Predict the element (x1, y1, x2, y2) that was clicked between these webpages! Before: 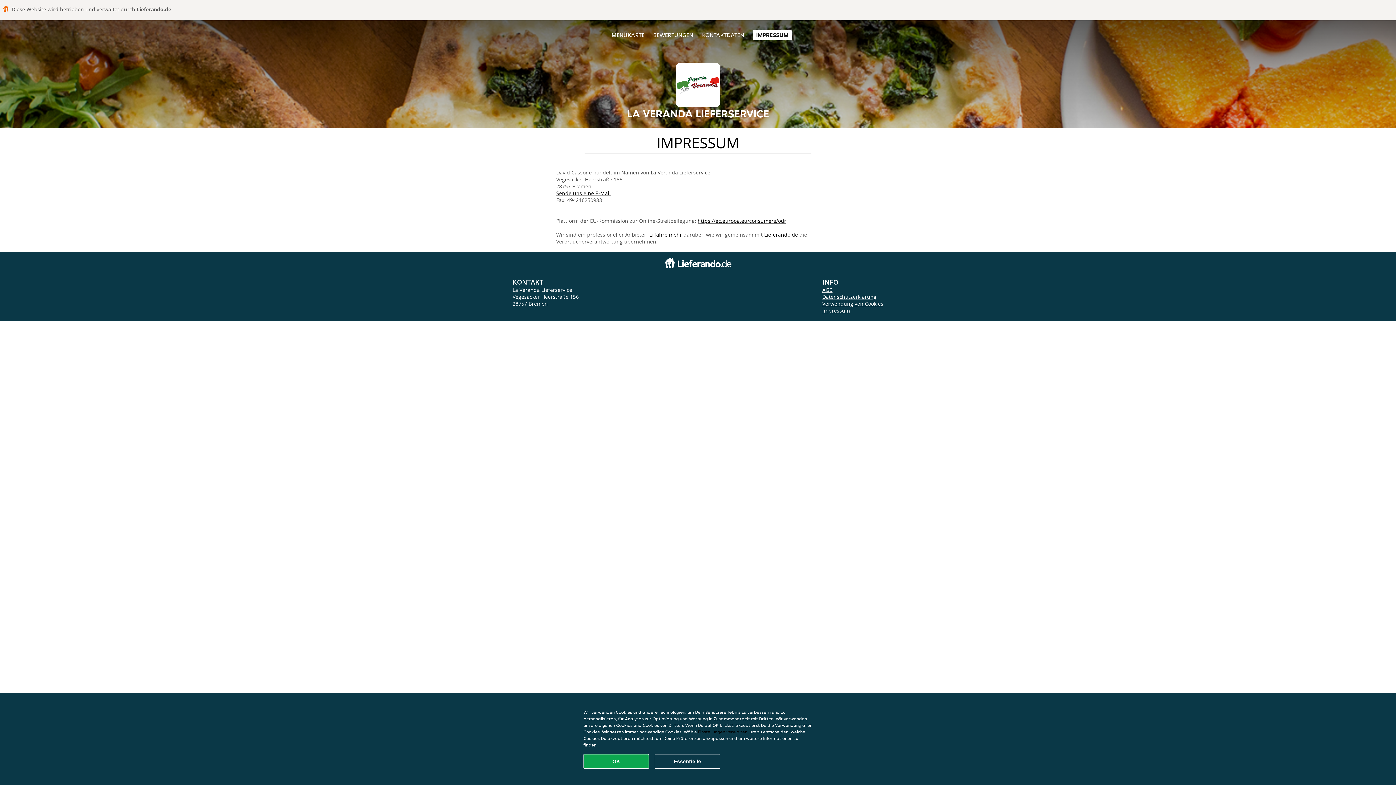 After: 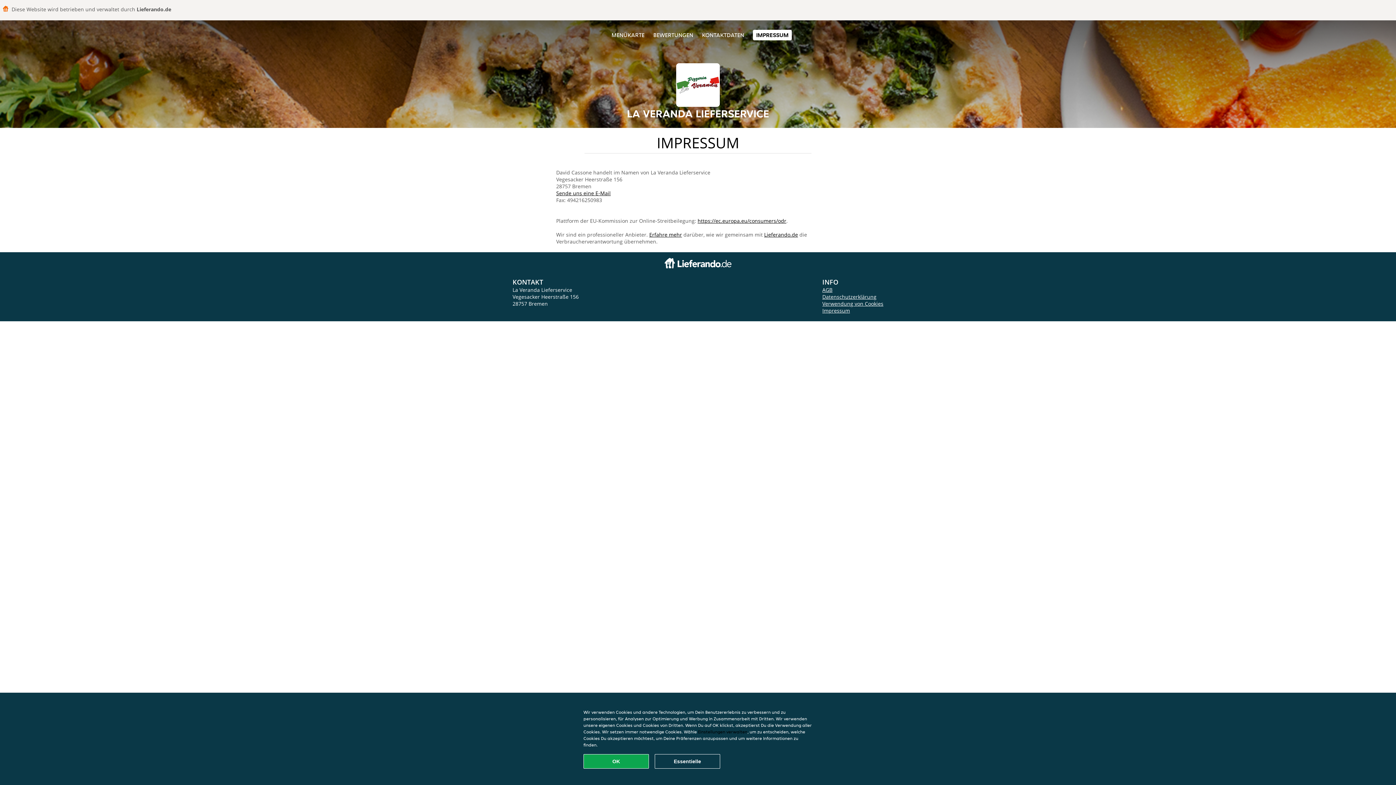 Action: label: Impressum bbox: (822, 307, 850, 314)